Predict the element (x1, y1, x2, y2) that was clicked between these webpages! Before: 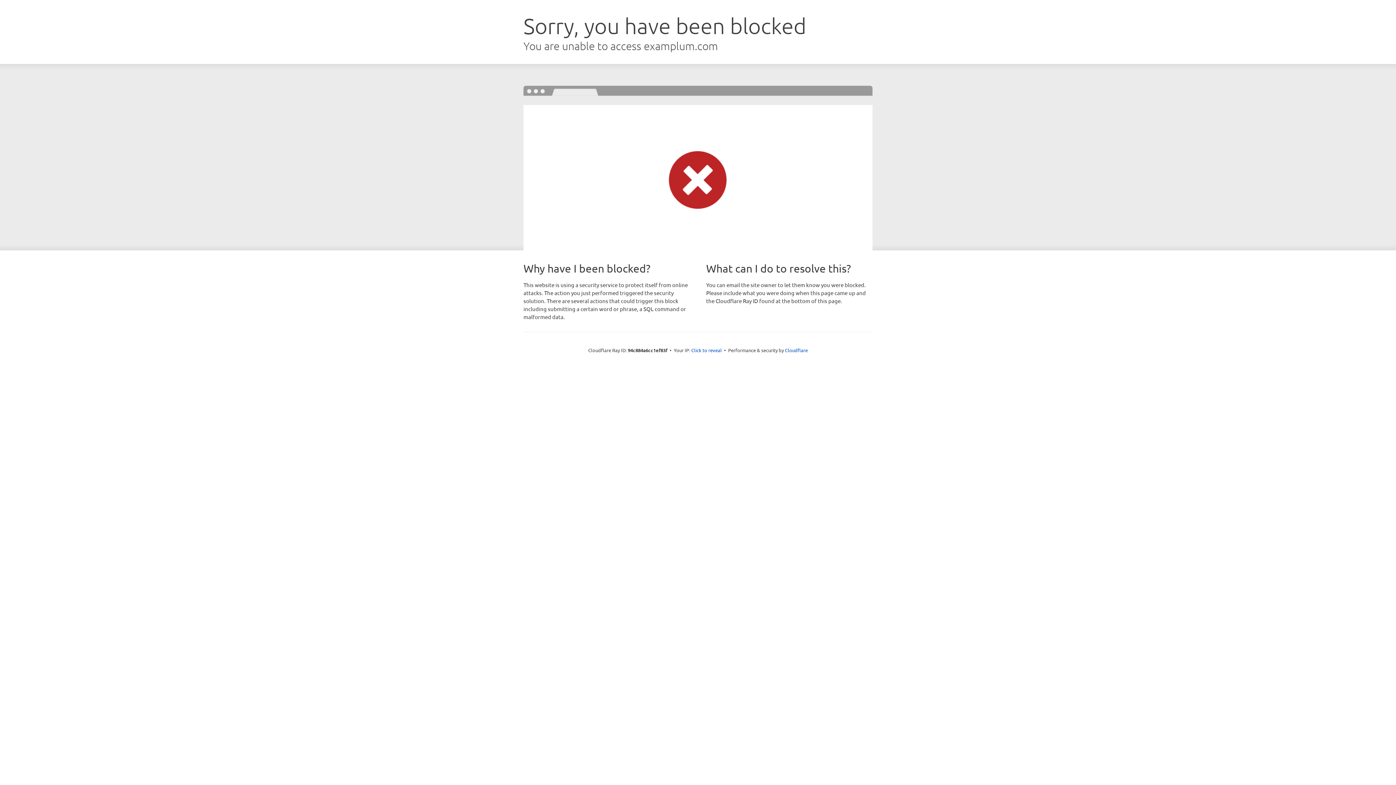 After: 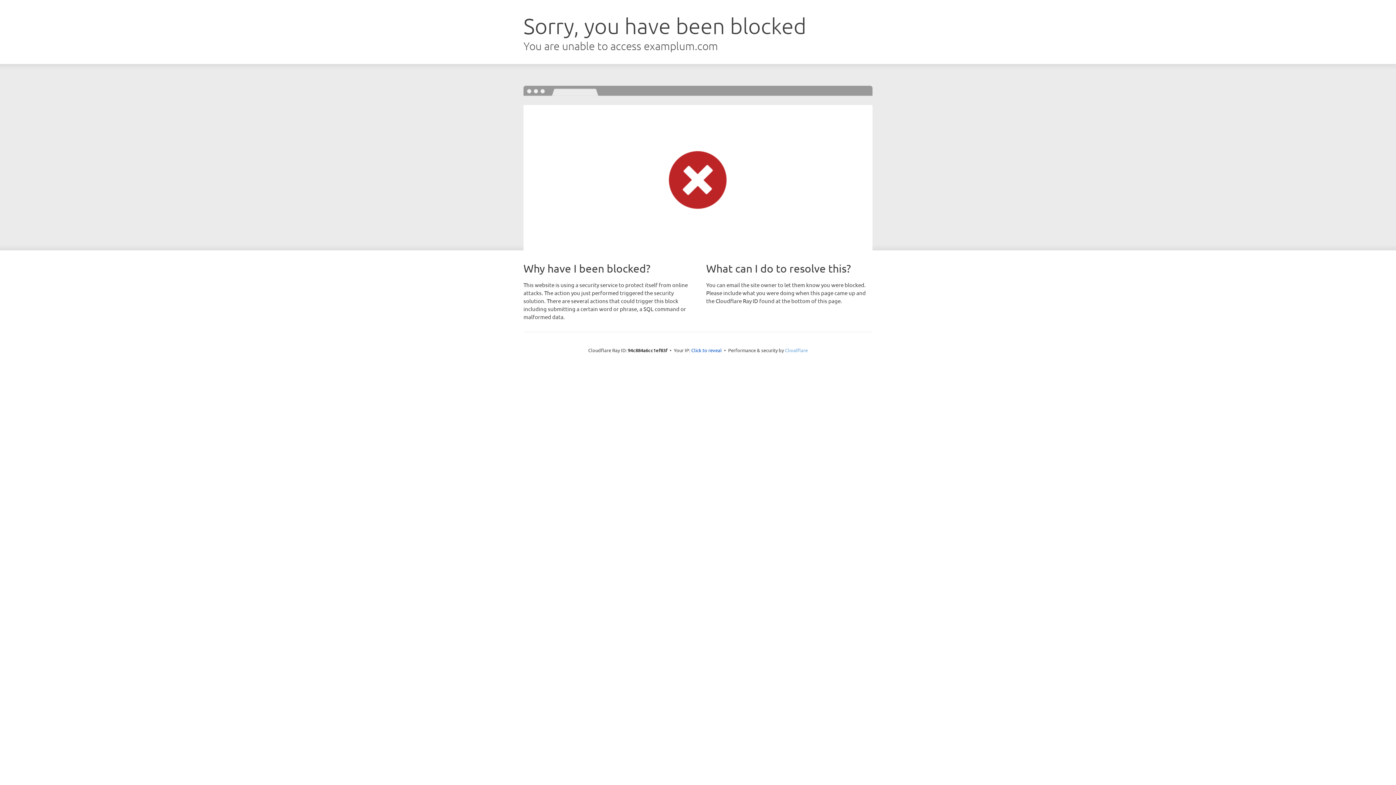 Action: label: Cloudflare bbox: (785, 347, 808, 353)